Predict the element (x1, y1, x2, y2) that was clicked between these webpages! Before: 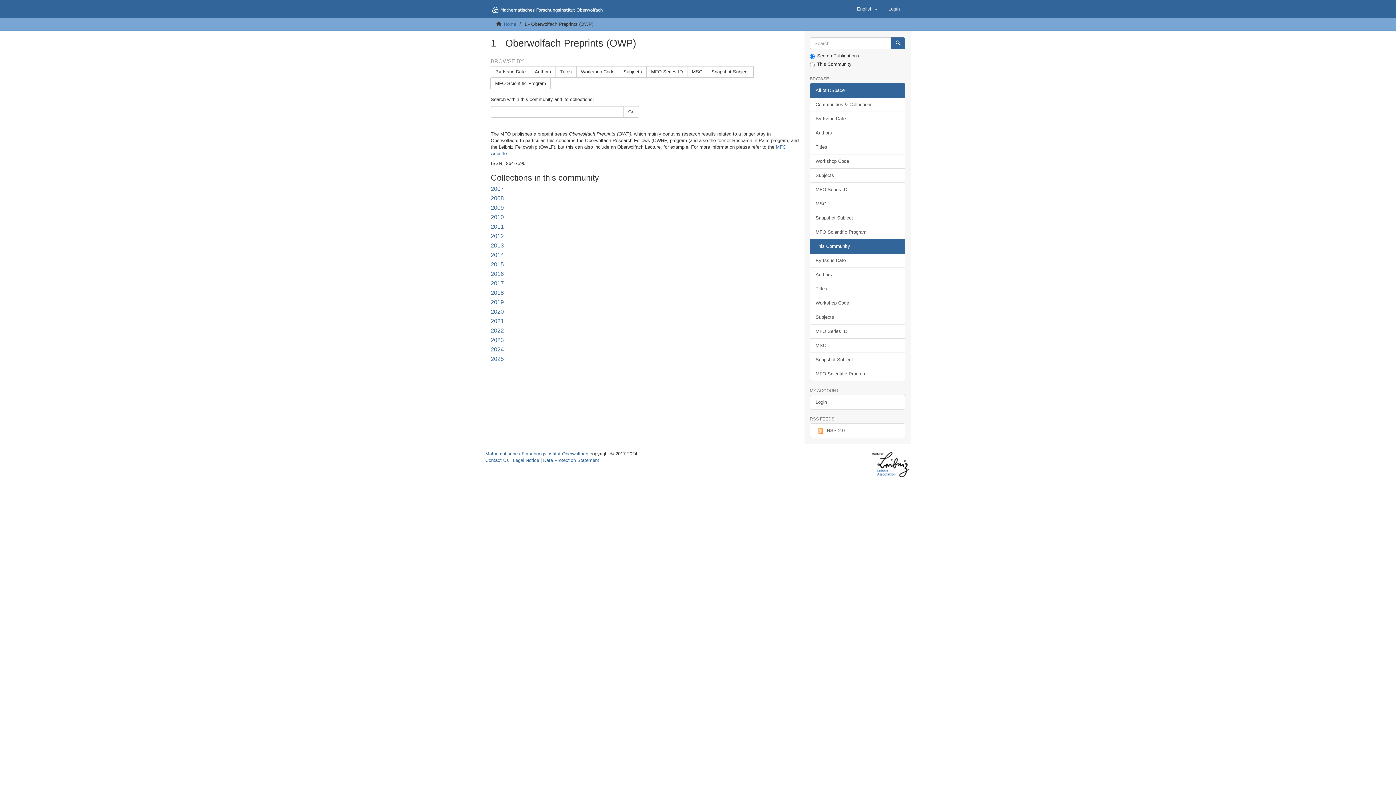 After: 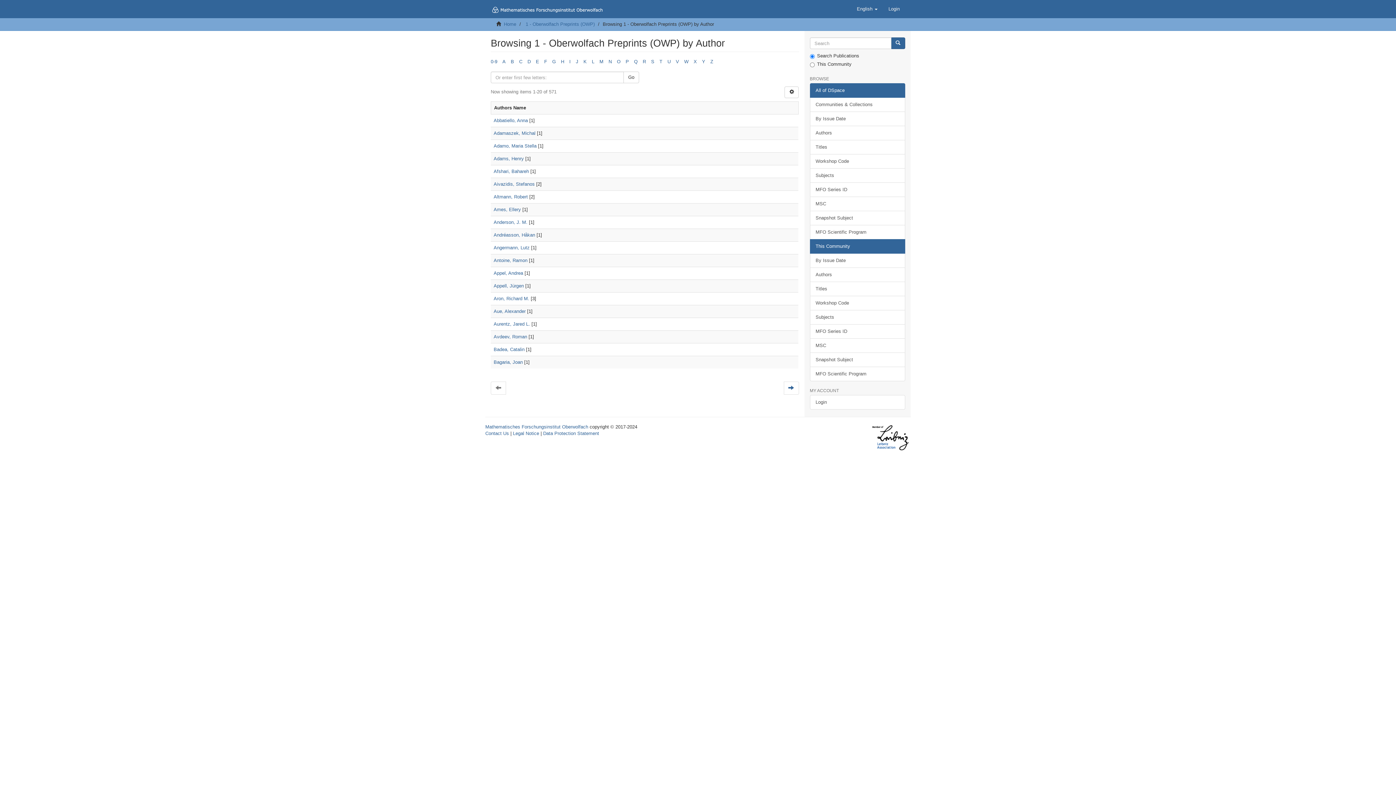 Action: label: Authors bbox: (810, 267, 905, 282)